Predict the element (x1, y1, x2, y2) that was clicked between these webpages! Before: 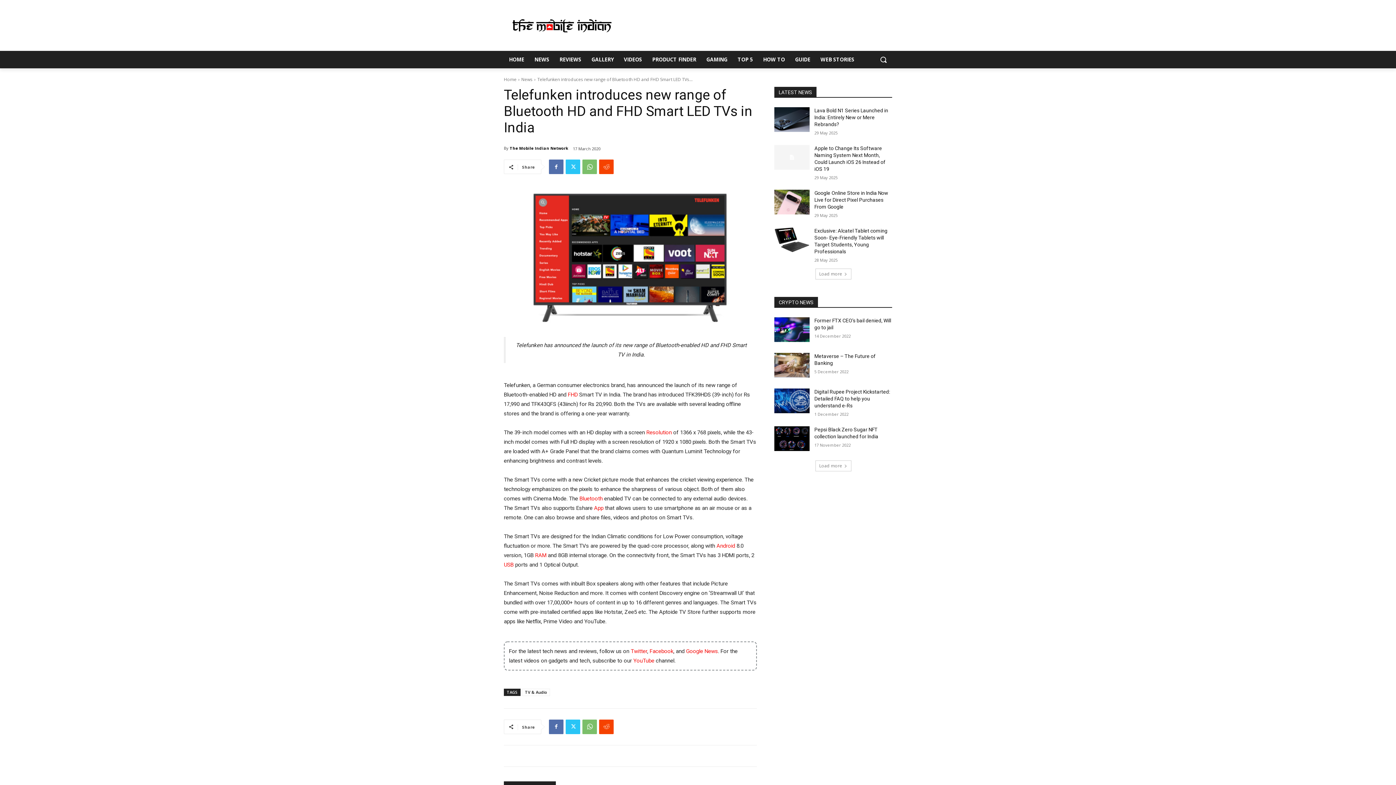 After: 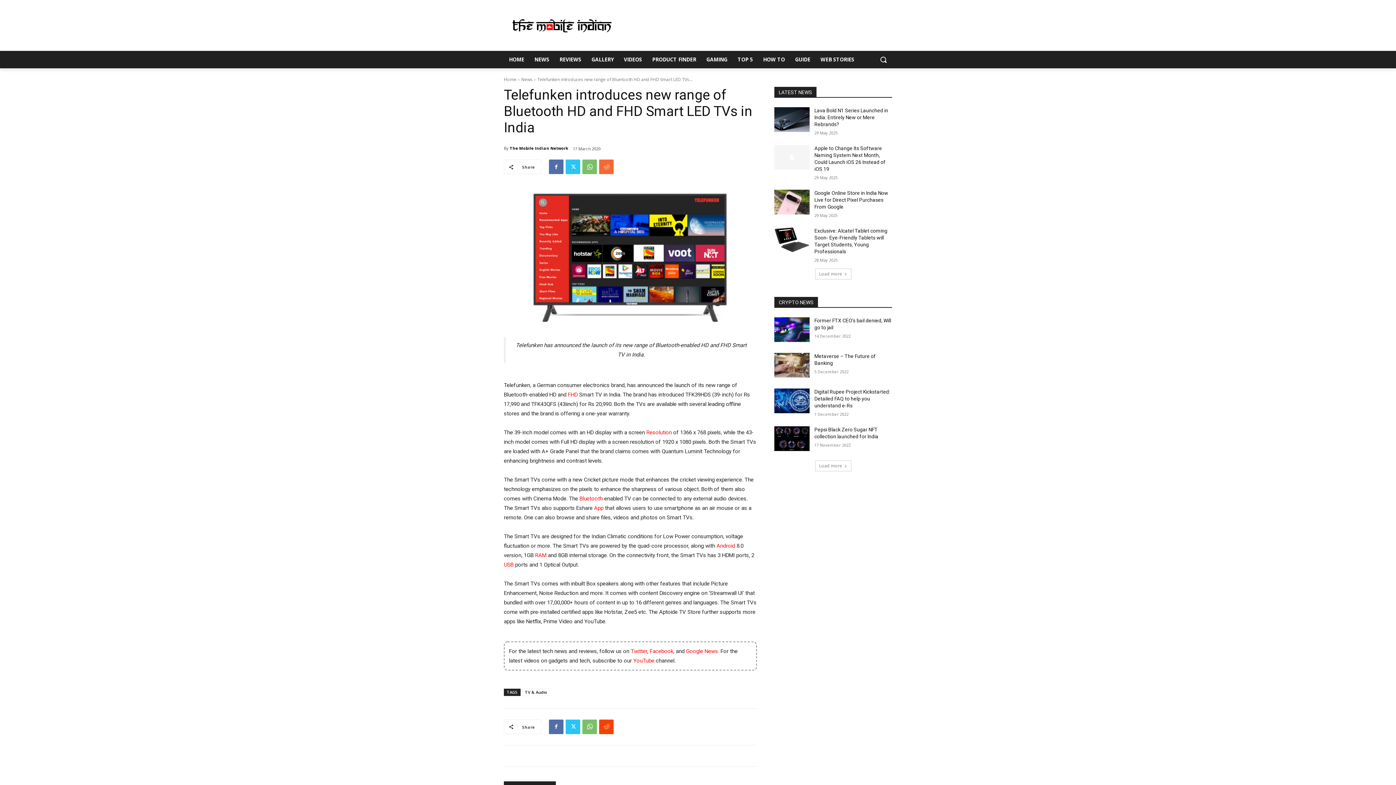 Action: bbox: (599, 159, 613, 174)